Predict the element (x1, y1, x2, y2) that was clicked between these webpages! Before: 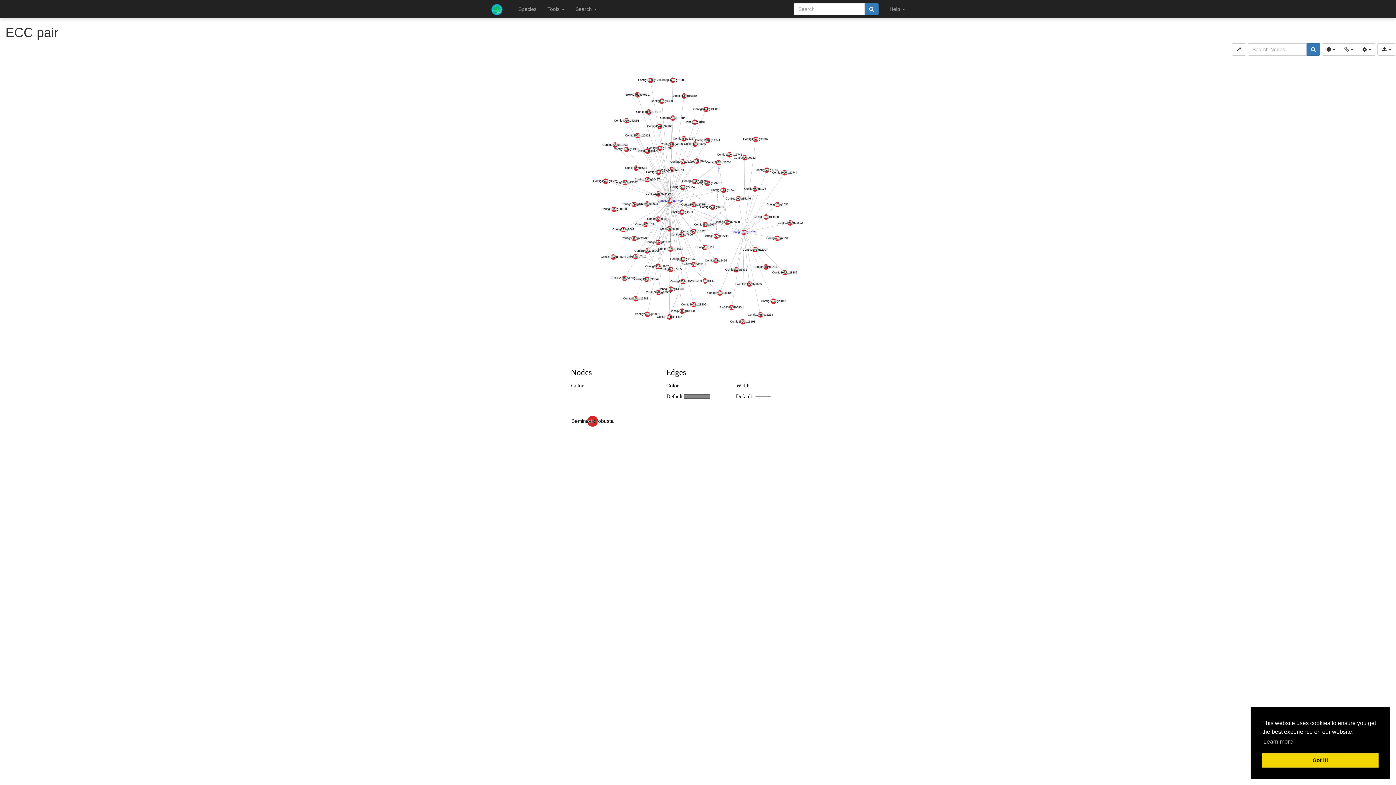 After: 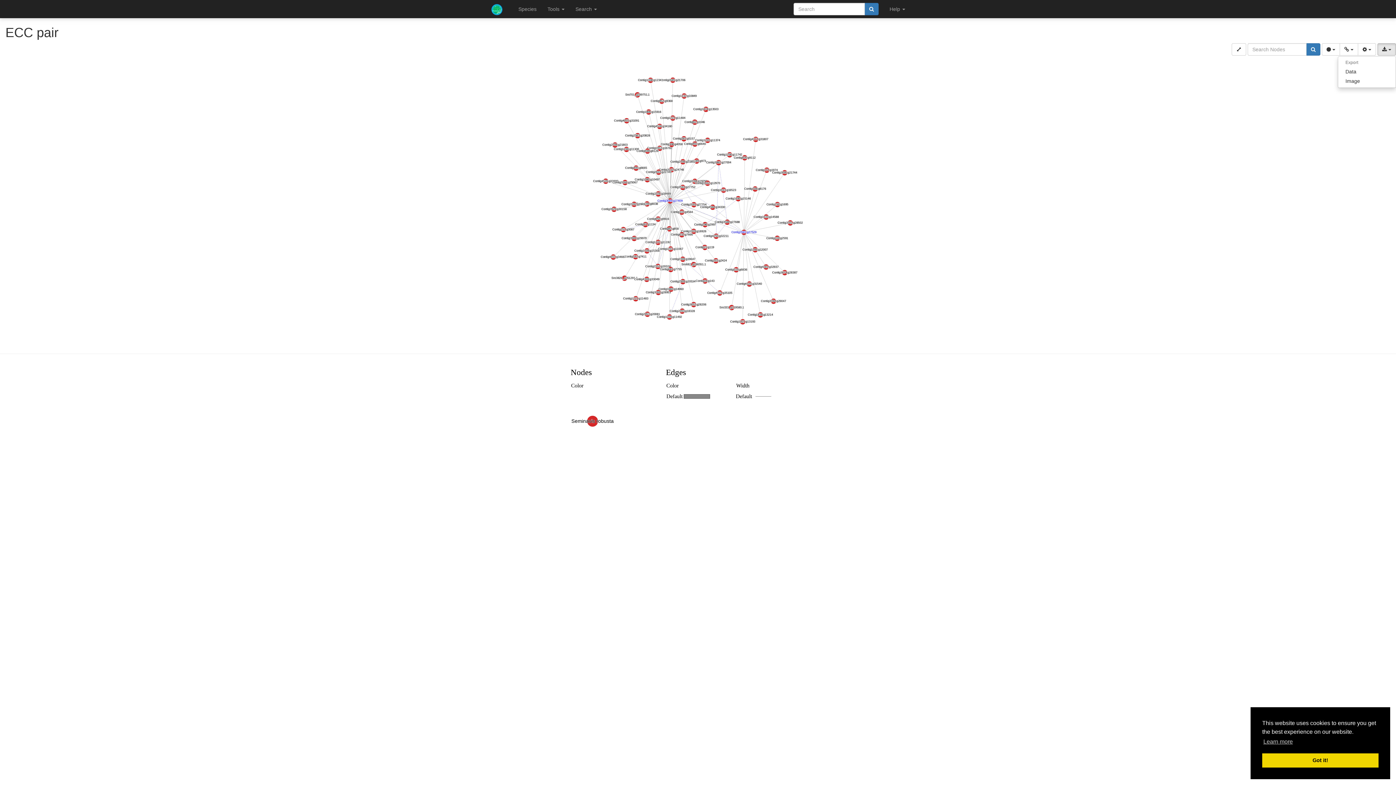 Action: bbox: (1377, 43, 1396, 55) label:  